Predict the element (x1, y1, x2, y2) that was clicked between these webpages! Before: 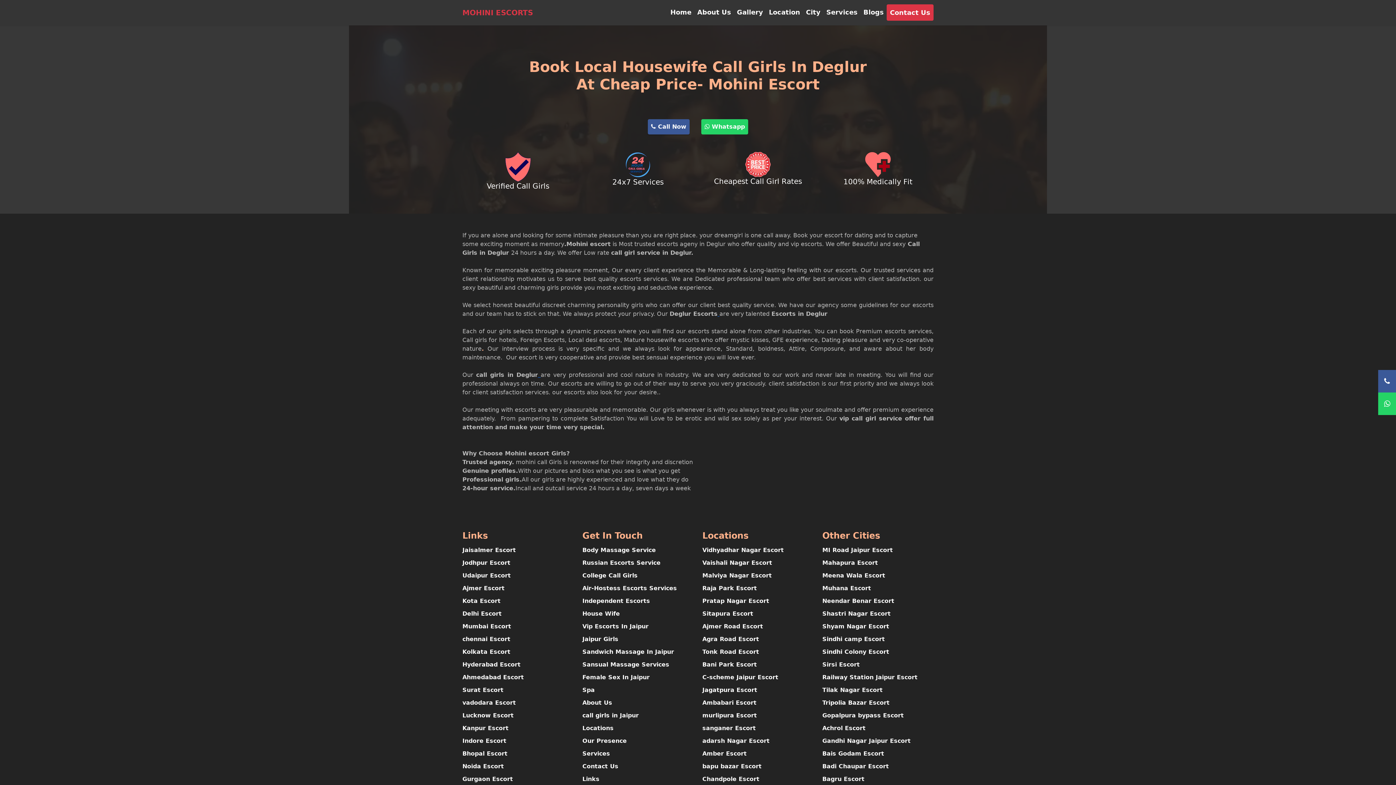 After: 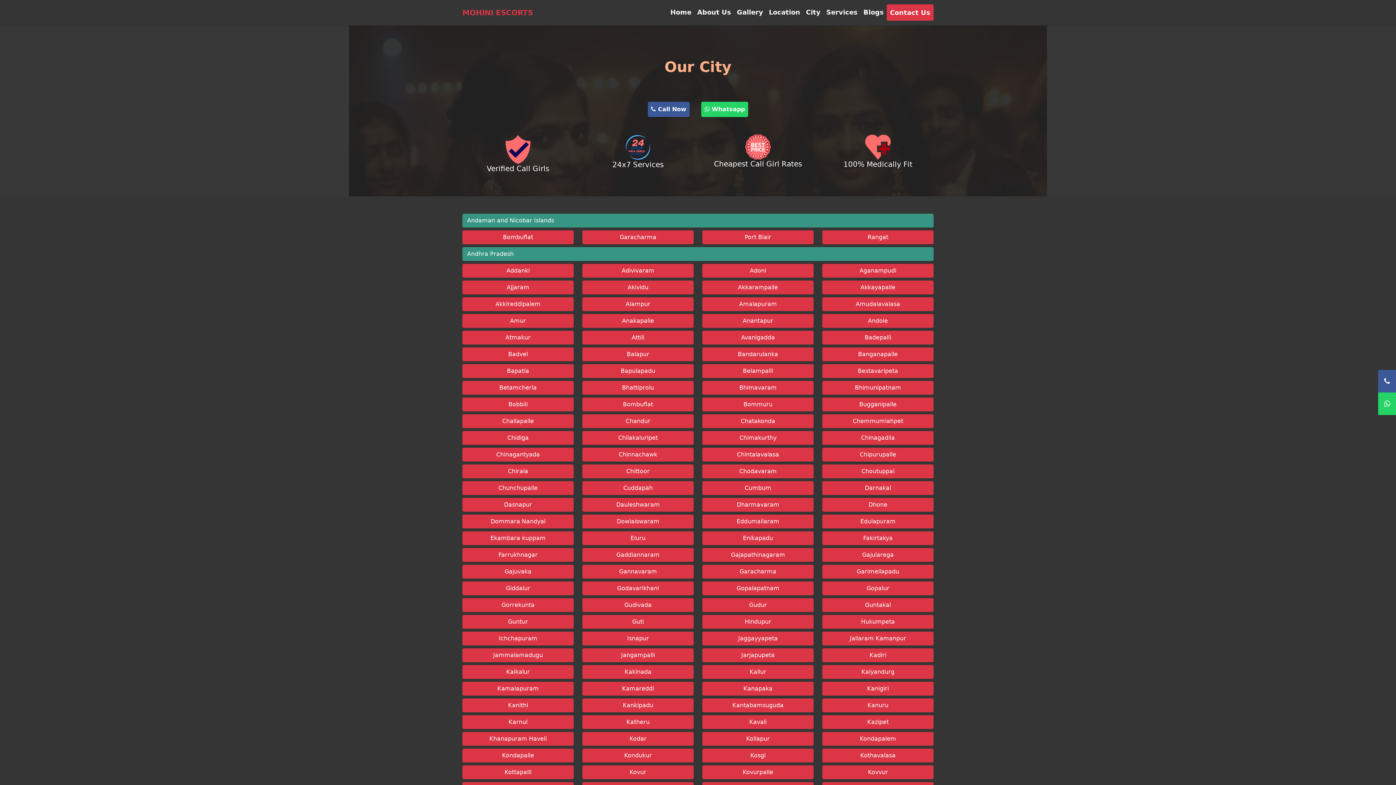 Action: bbox: (582, 737, 626, 744) label: Our Presence